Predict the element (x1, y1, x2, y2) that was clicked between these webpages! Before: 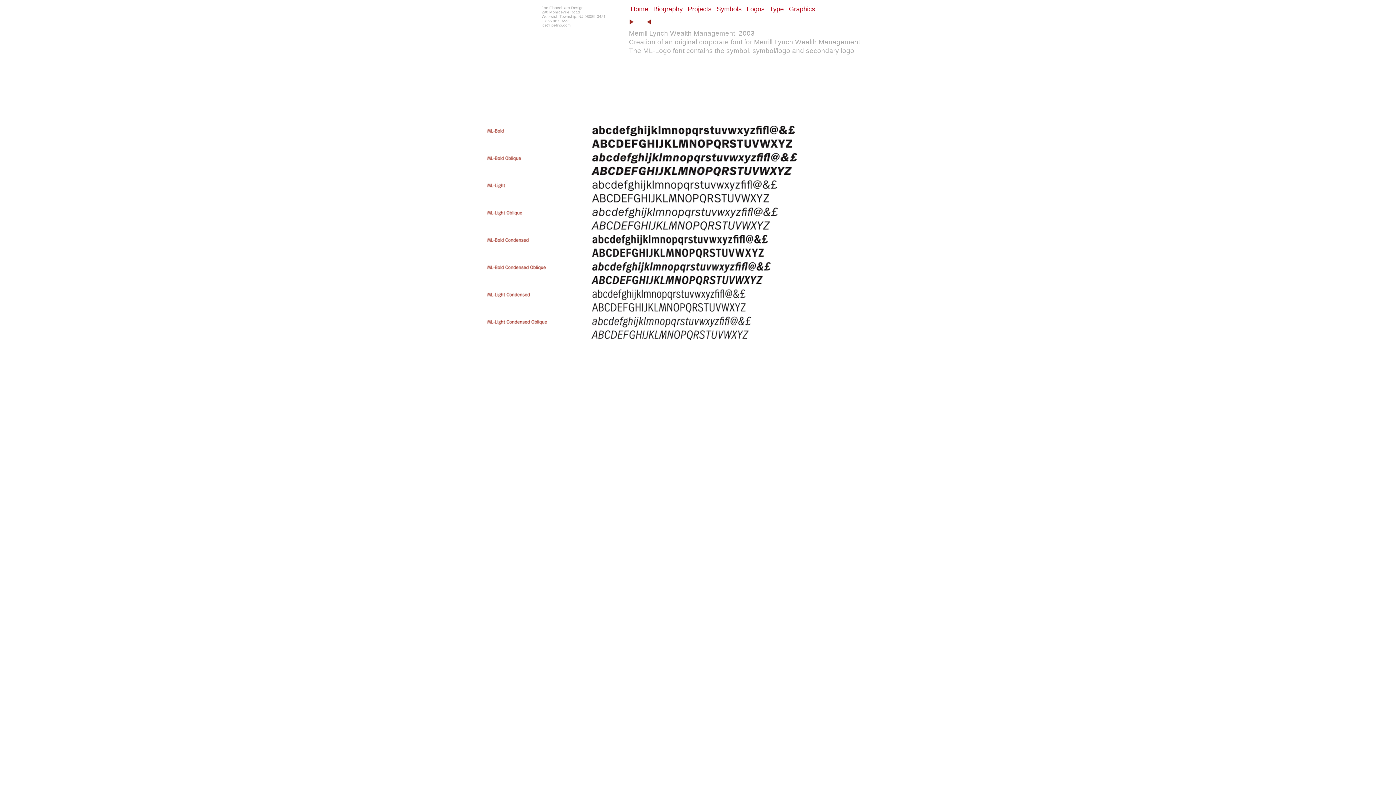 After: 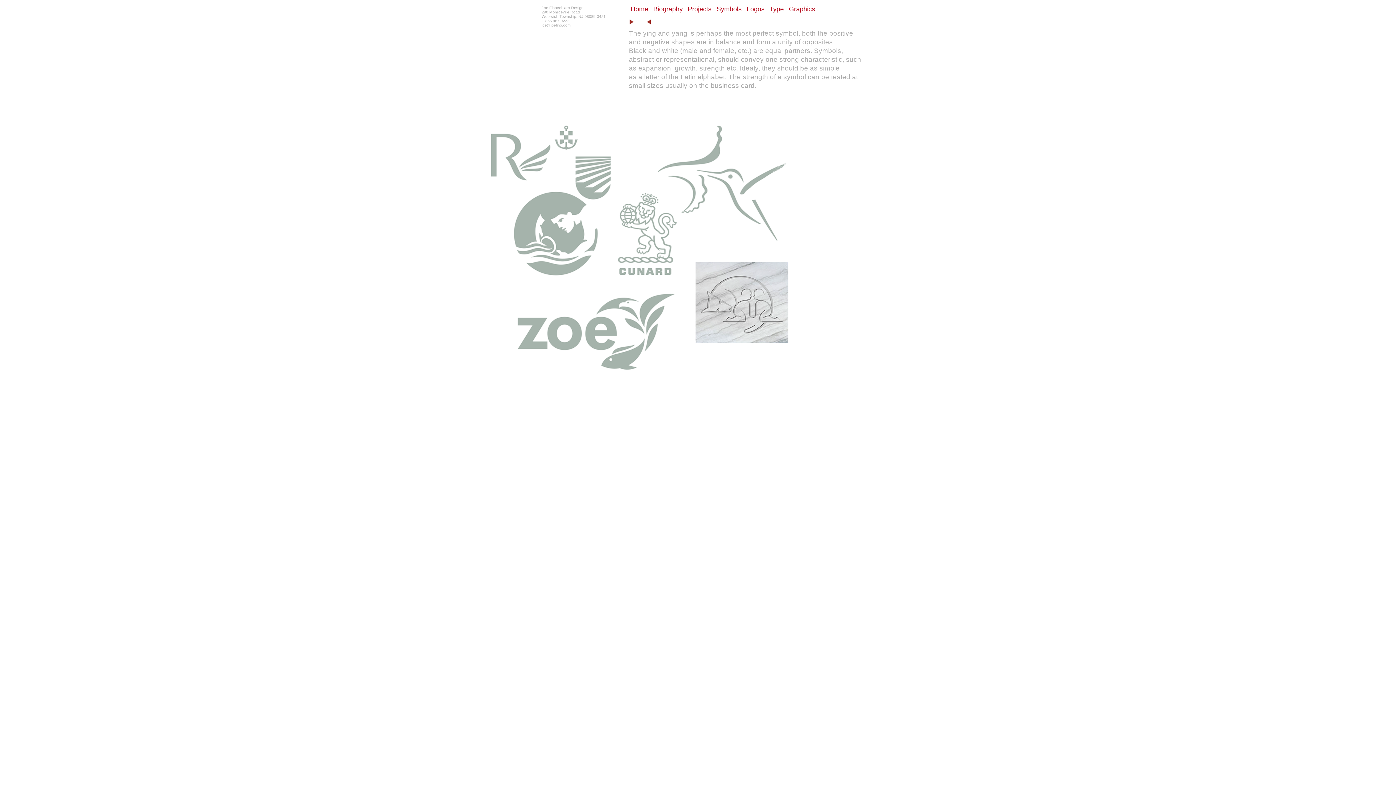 Action: bbox: (716, 5, 741, 12) label: Symbols